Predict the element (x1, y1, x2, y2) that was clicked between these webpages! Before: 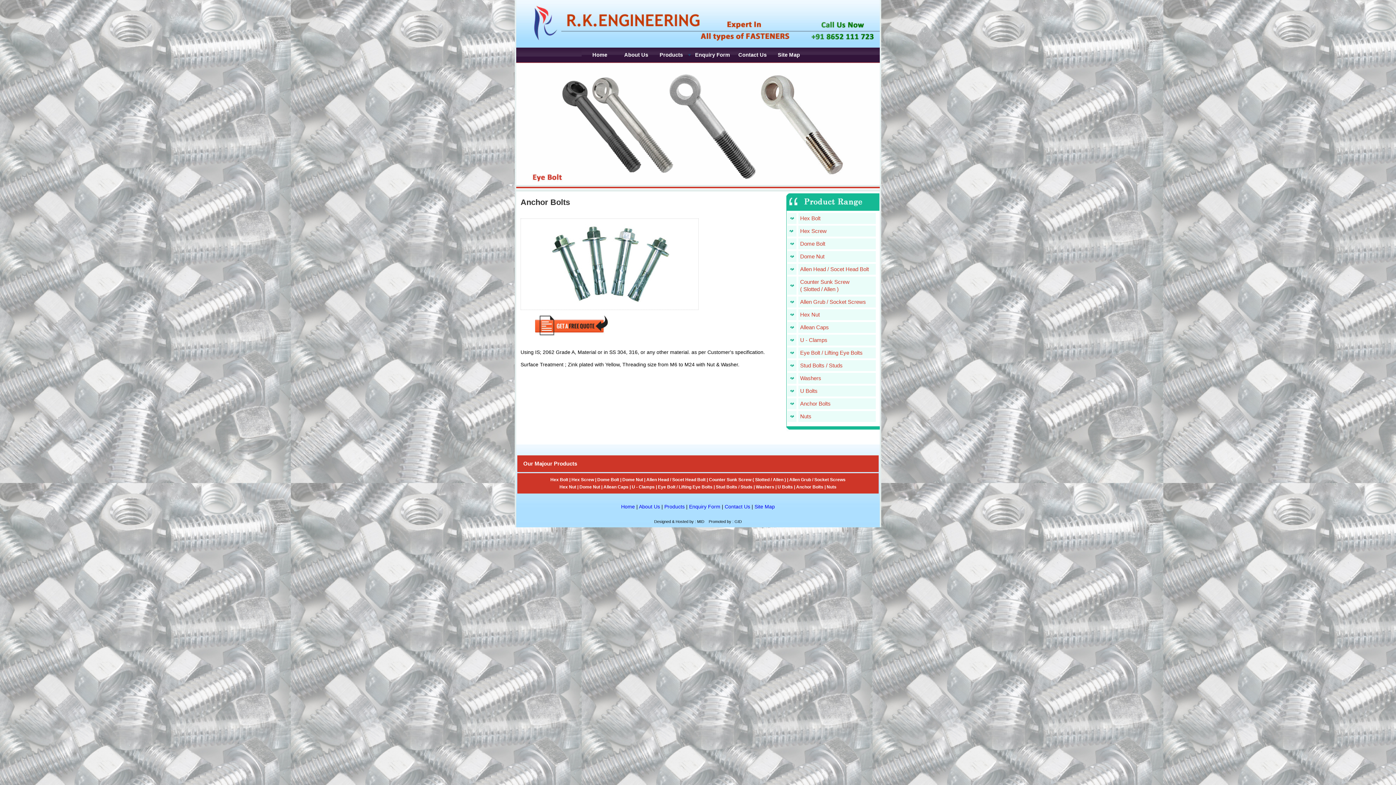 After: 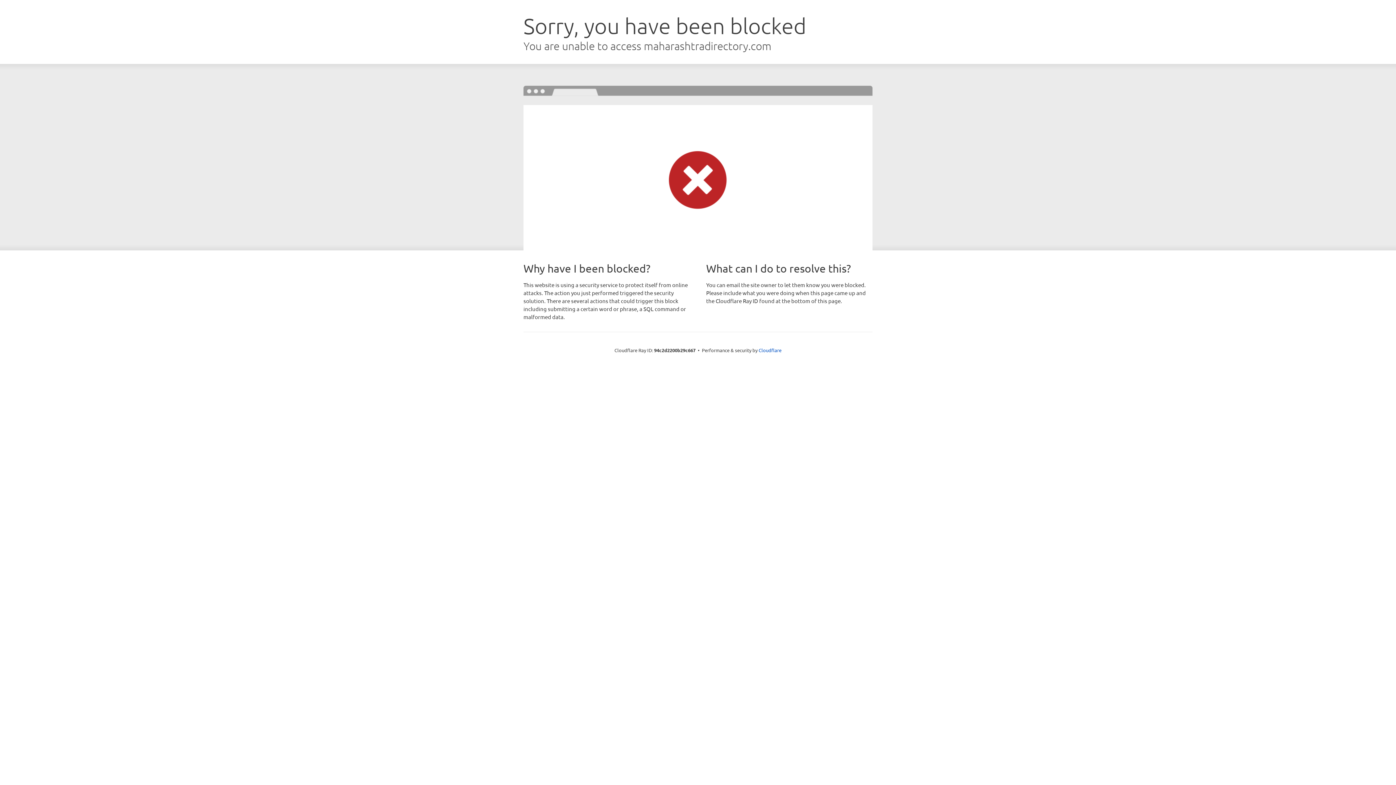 Action: bbox: (654, 519, 704, 524) label: Designed & Hosted by : MID